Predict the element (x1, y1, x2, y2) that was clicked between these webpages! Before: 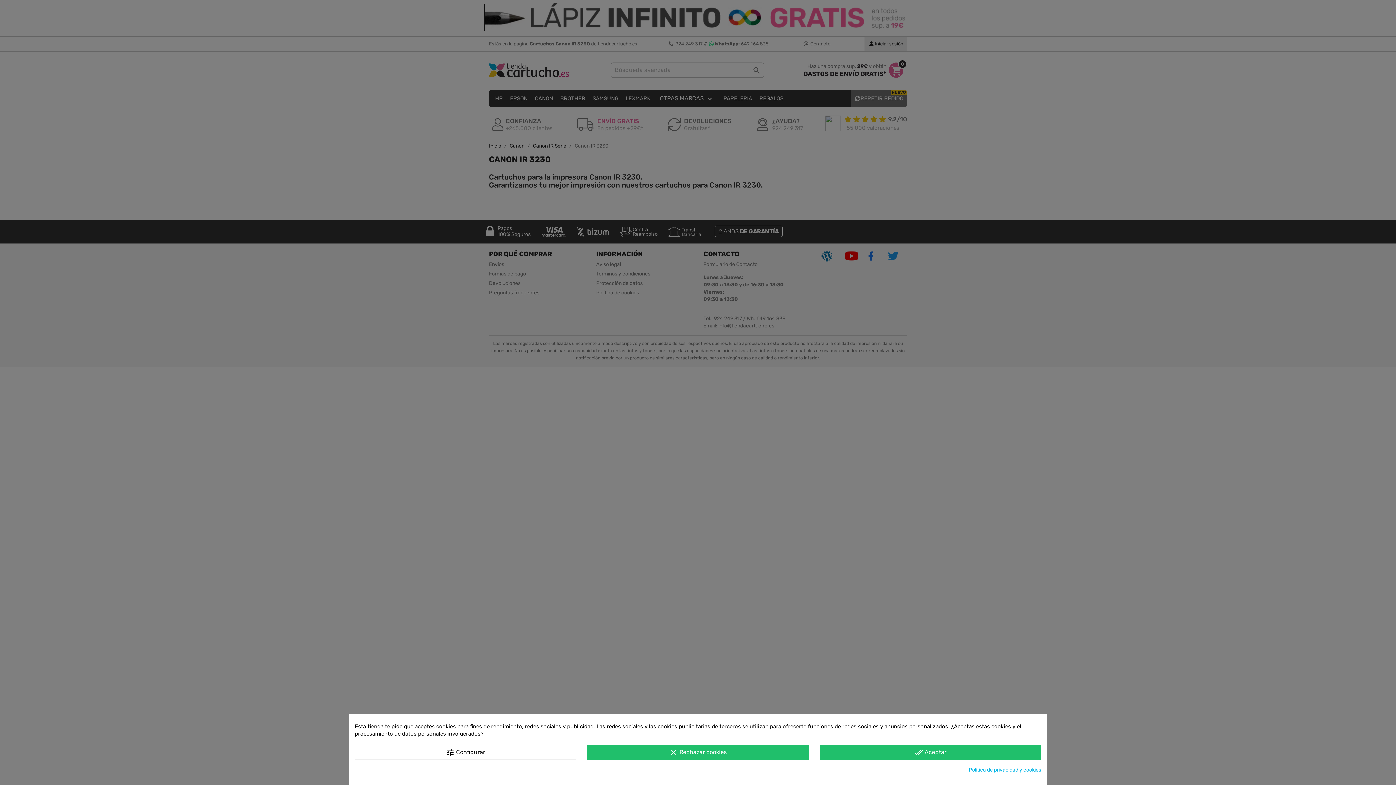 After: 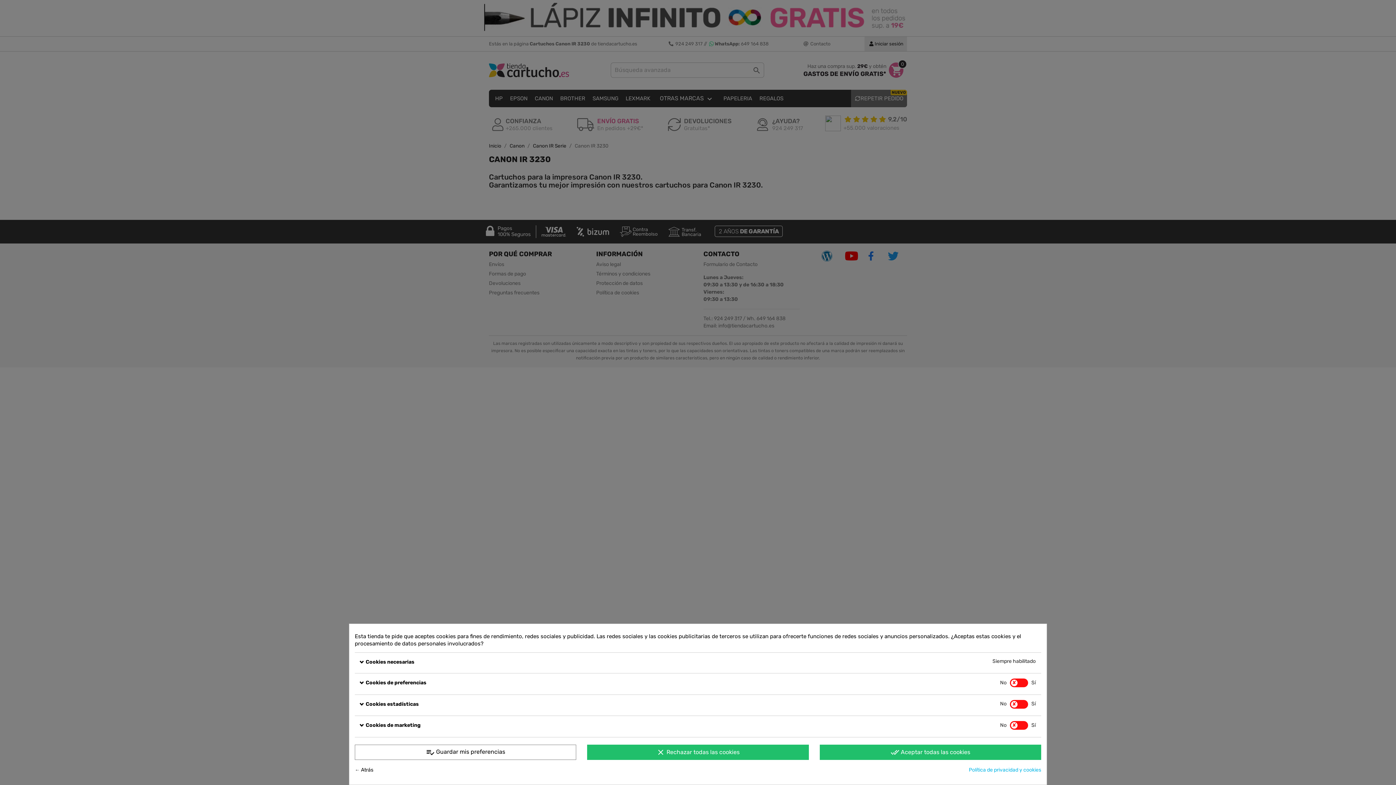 Action: bbox: (354, 745, 576, 760) label: tune Configurar